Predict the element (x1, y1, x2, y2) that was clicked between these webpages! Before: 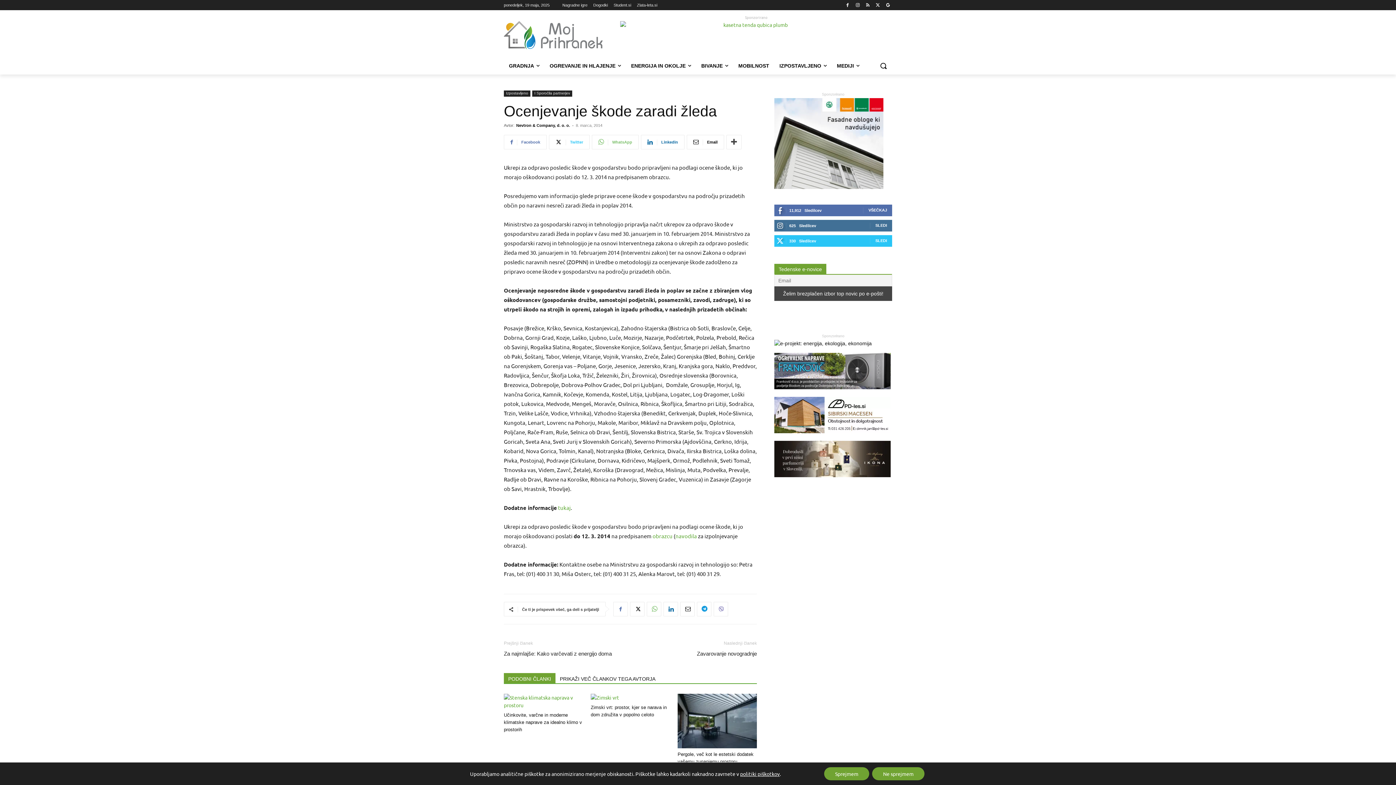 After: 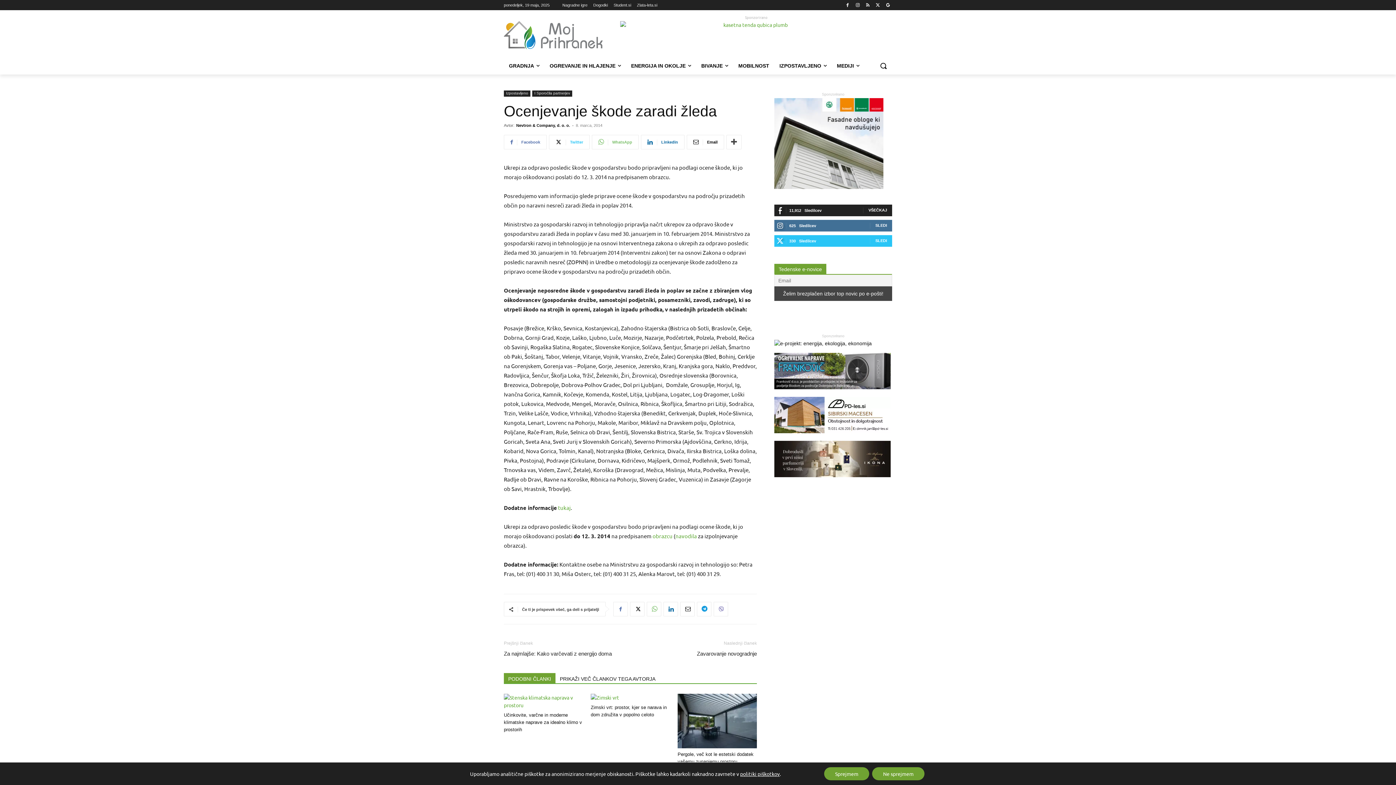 Action: bbox: (868, 208, 887, 212) label: VŠEČKAJ